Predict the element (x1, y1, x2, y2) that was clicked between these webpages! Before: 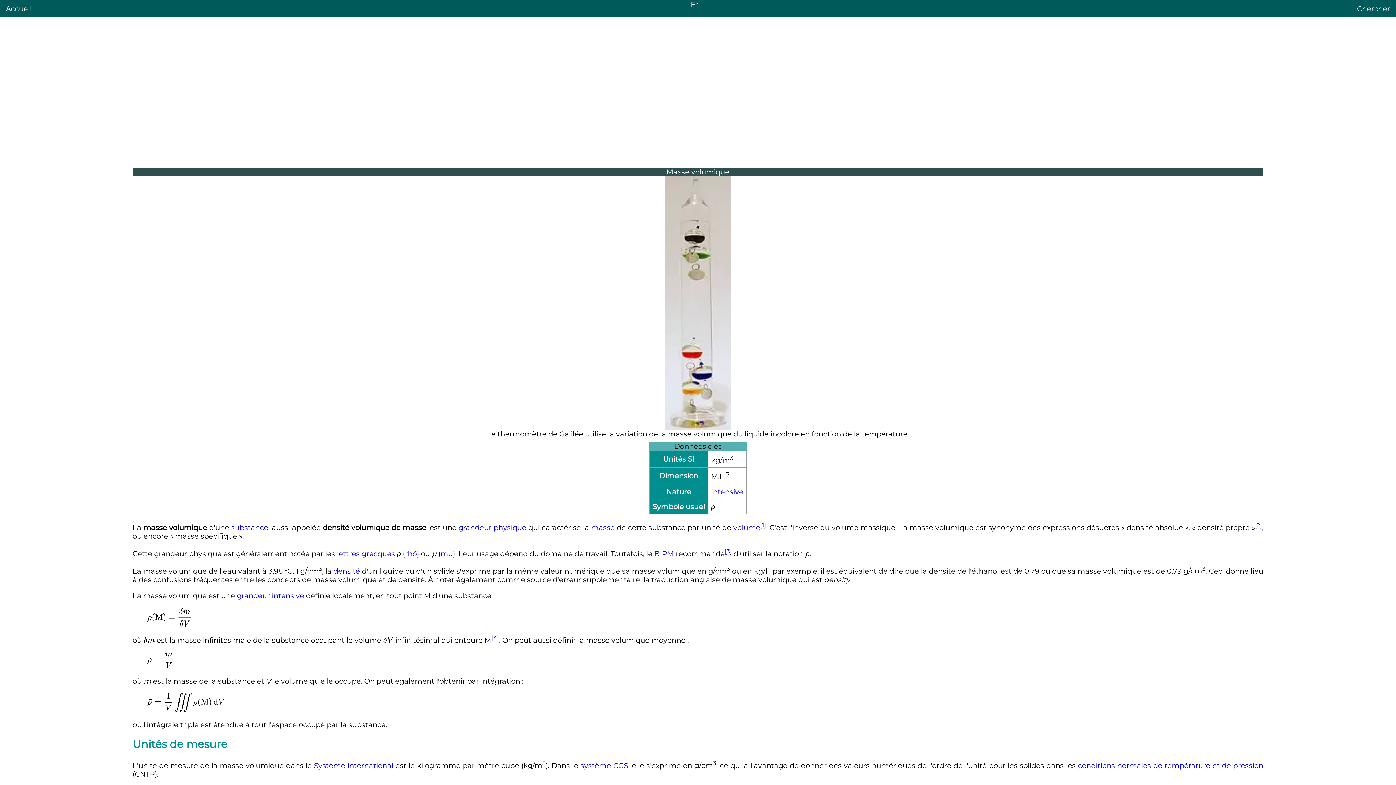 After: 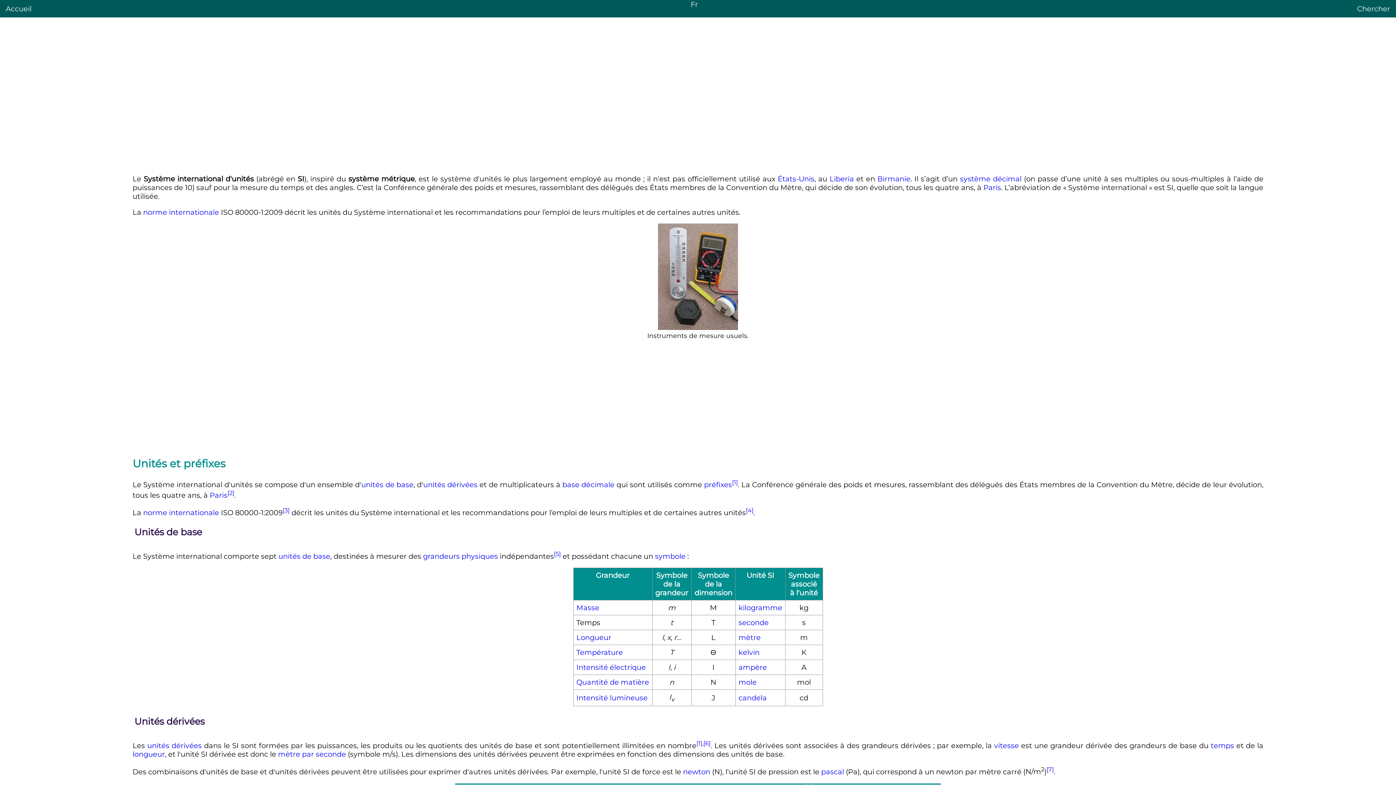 Action: label: Système international bbox: (314, 761, 393, 770)